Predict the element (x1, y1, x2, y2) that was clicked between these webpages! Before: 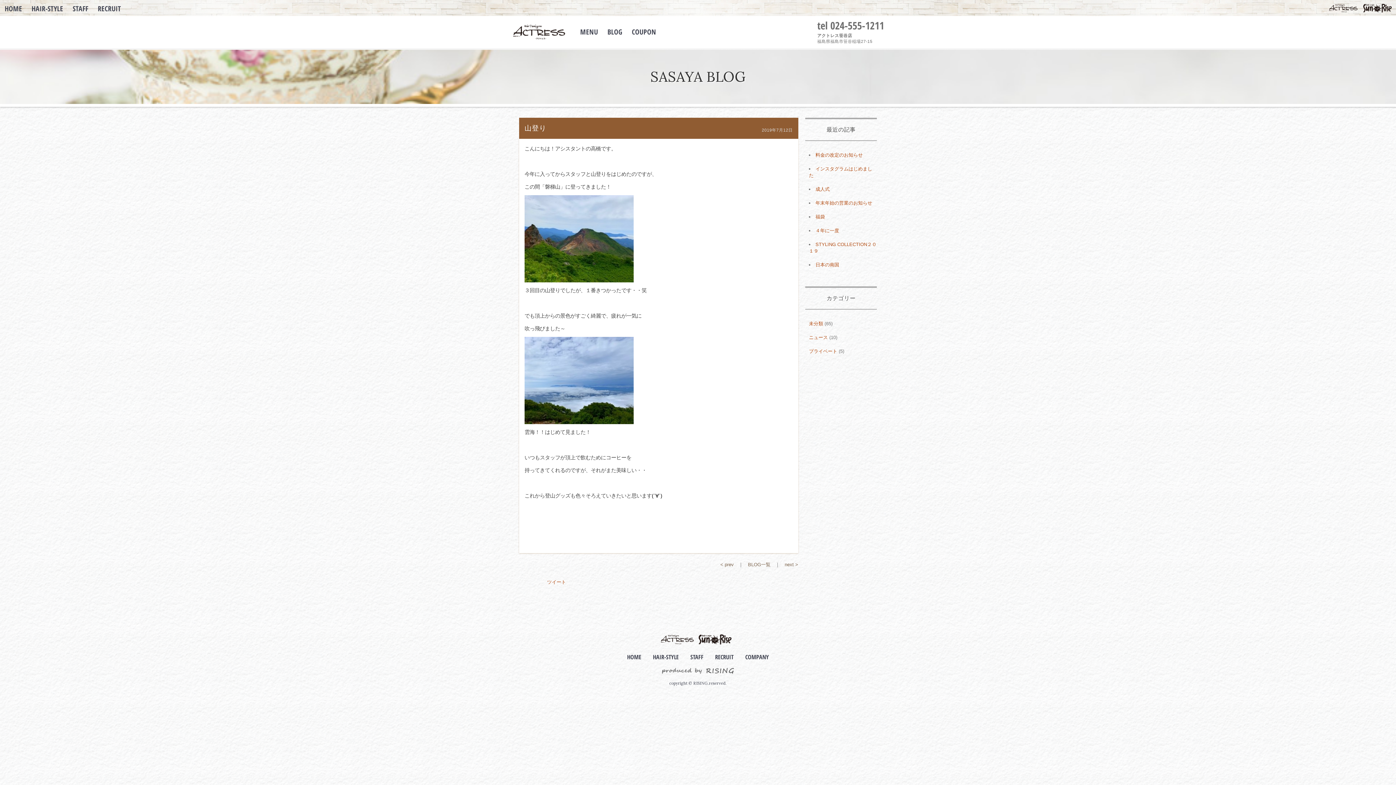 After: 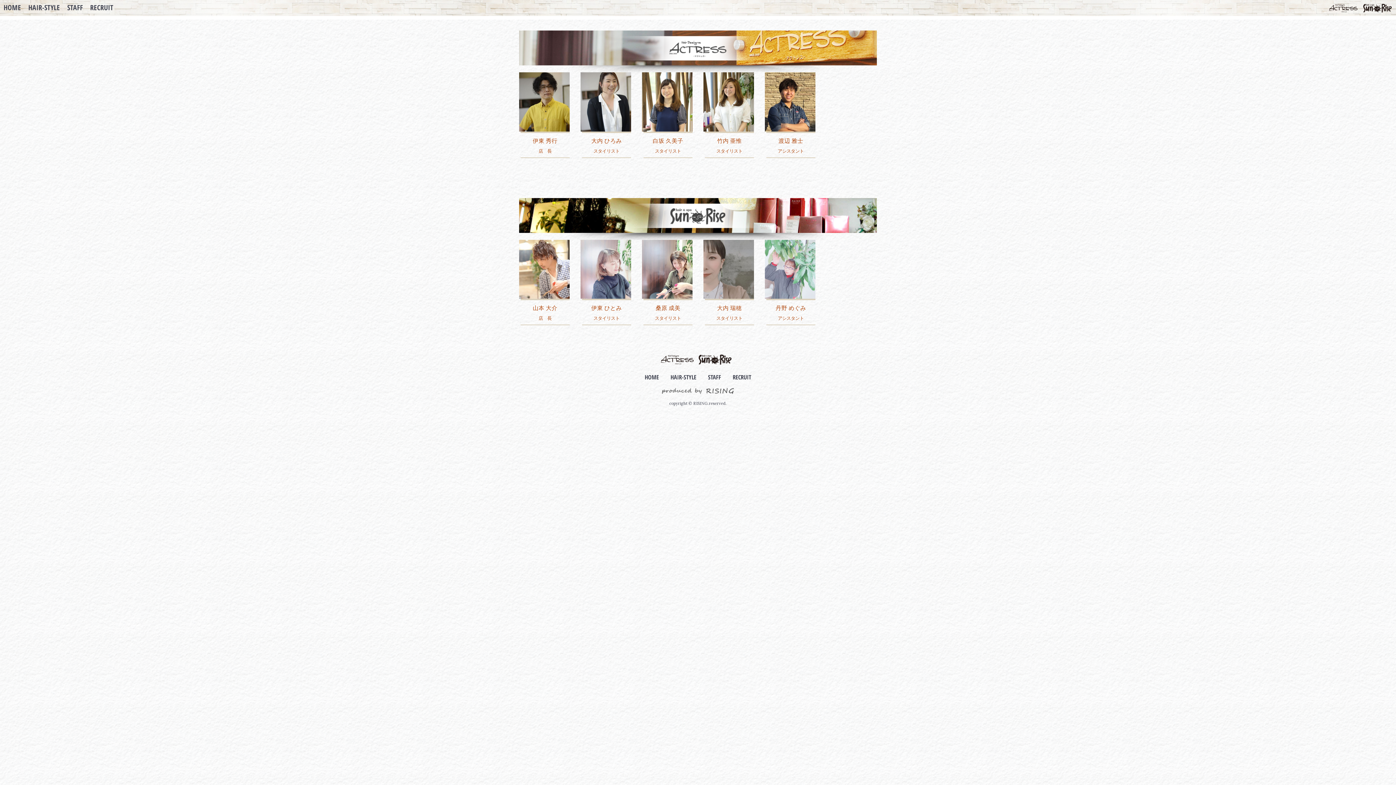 Action: bbox: (68, 1, 93, 15) label: STAFF